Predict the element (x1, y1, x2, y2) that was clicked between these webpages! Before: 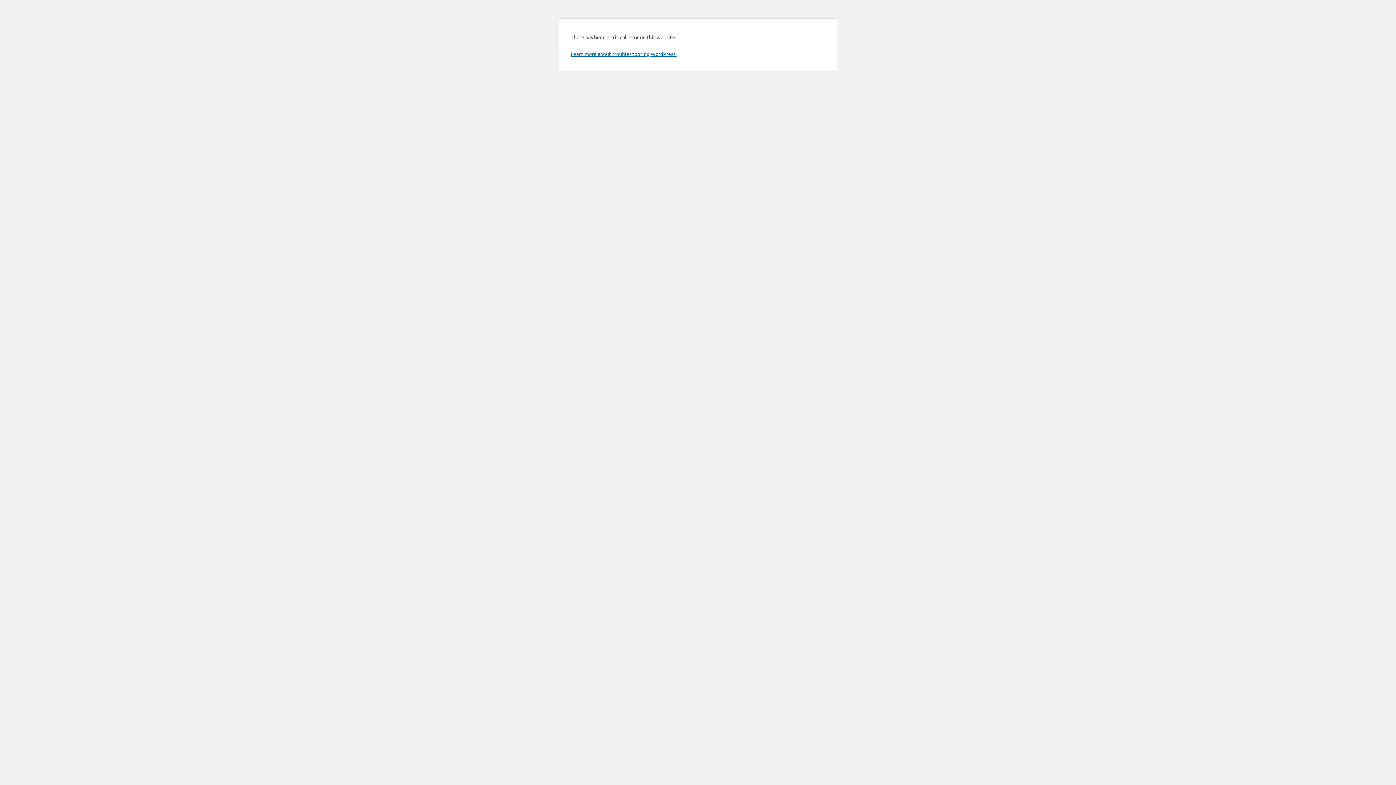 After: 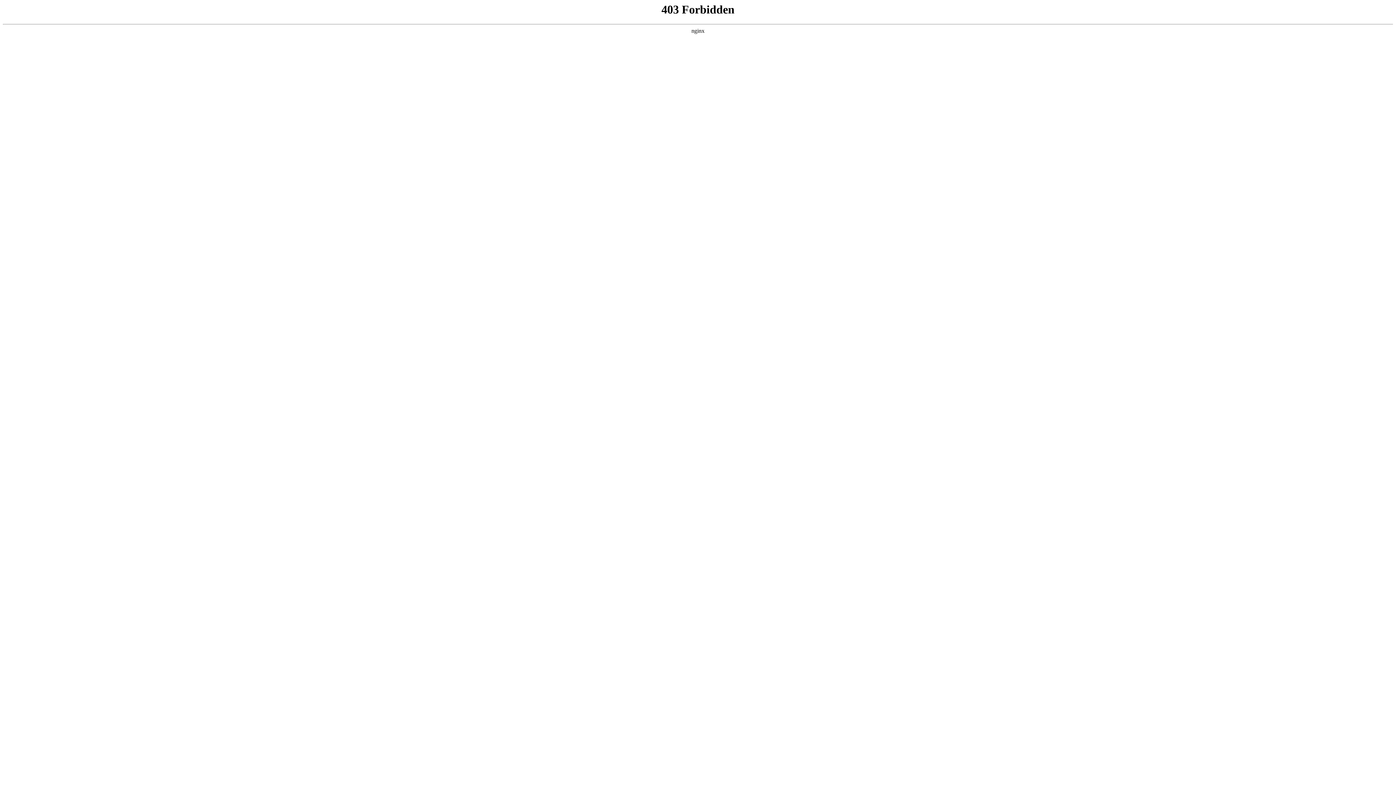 Action: label: Learn more about troubleshooting WordPress. bbox: (570, 50, 676, 57)